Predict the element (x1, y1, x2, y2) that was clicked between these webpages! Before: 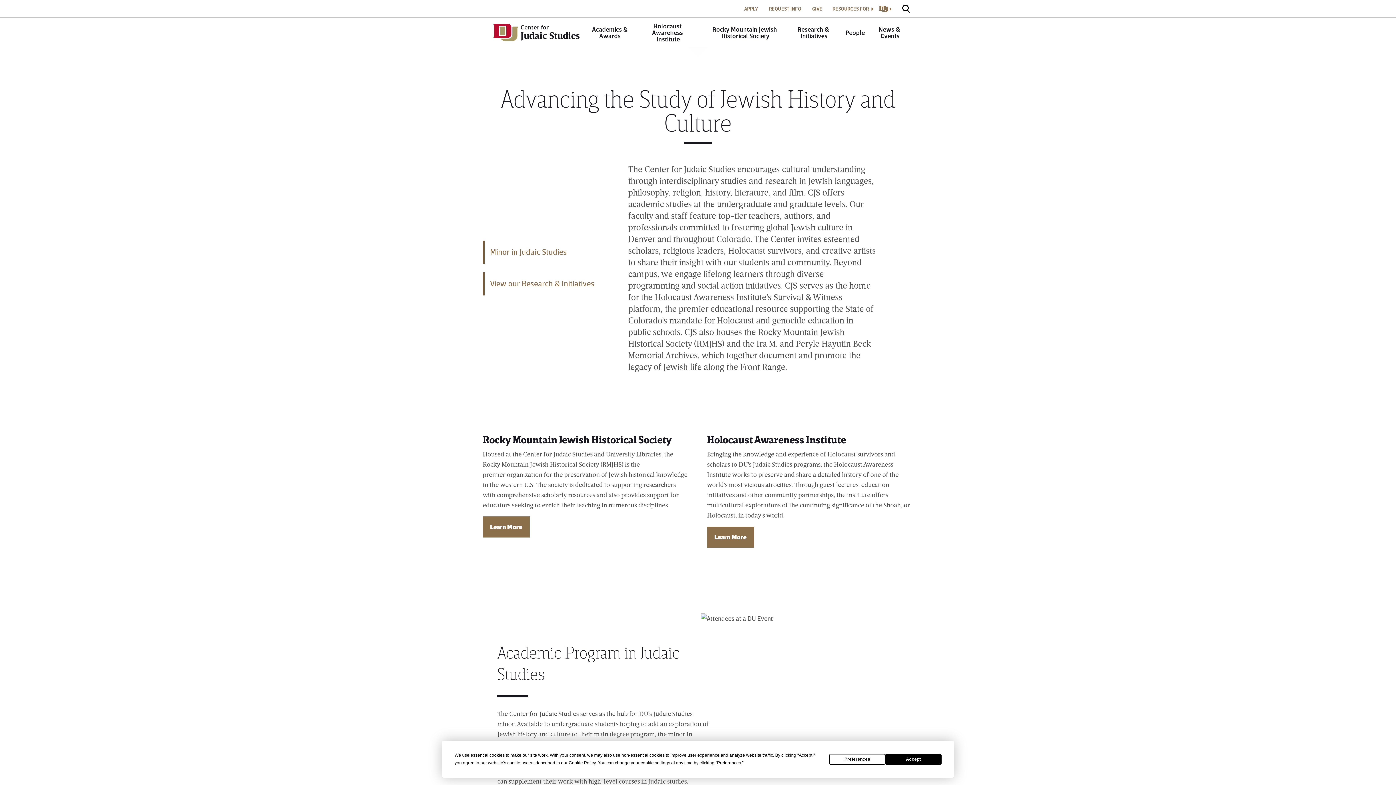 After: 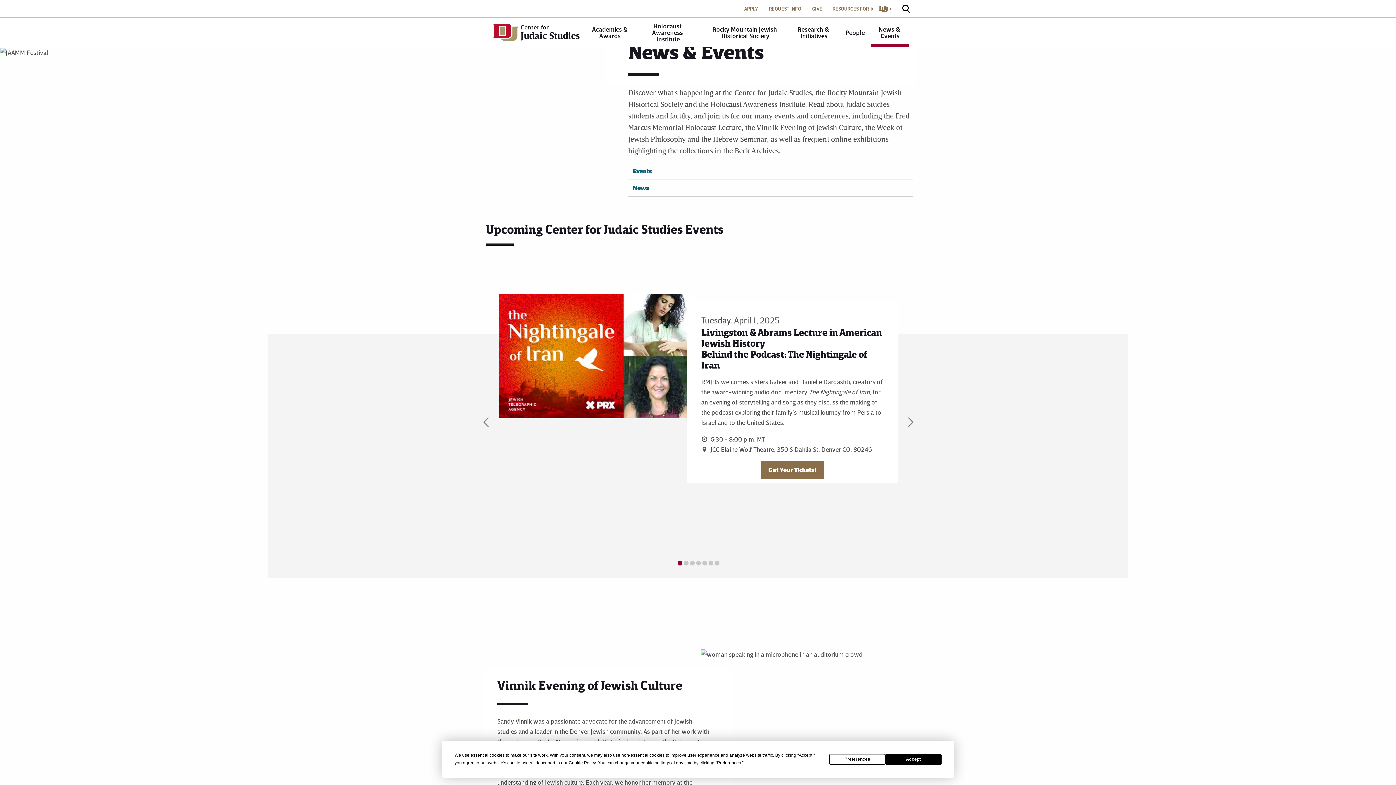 Action: bbox: (871, 17, 909, 46) label: News & Events